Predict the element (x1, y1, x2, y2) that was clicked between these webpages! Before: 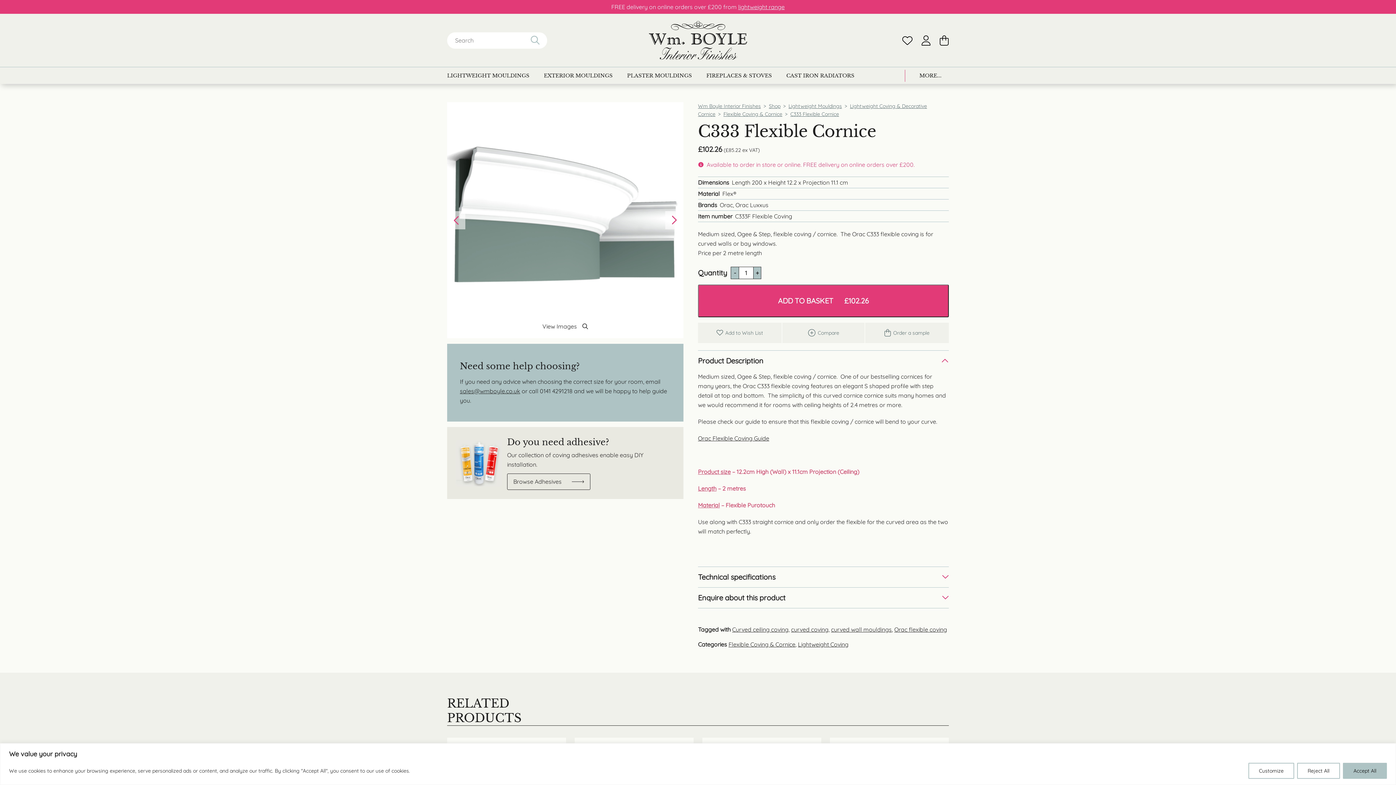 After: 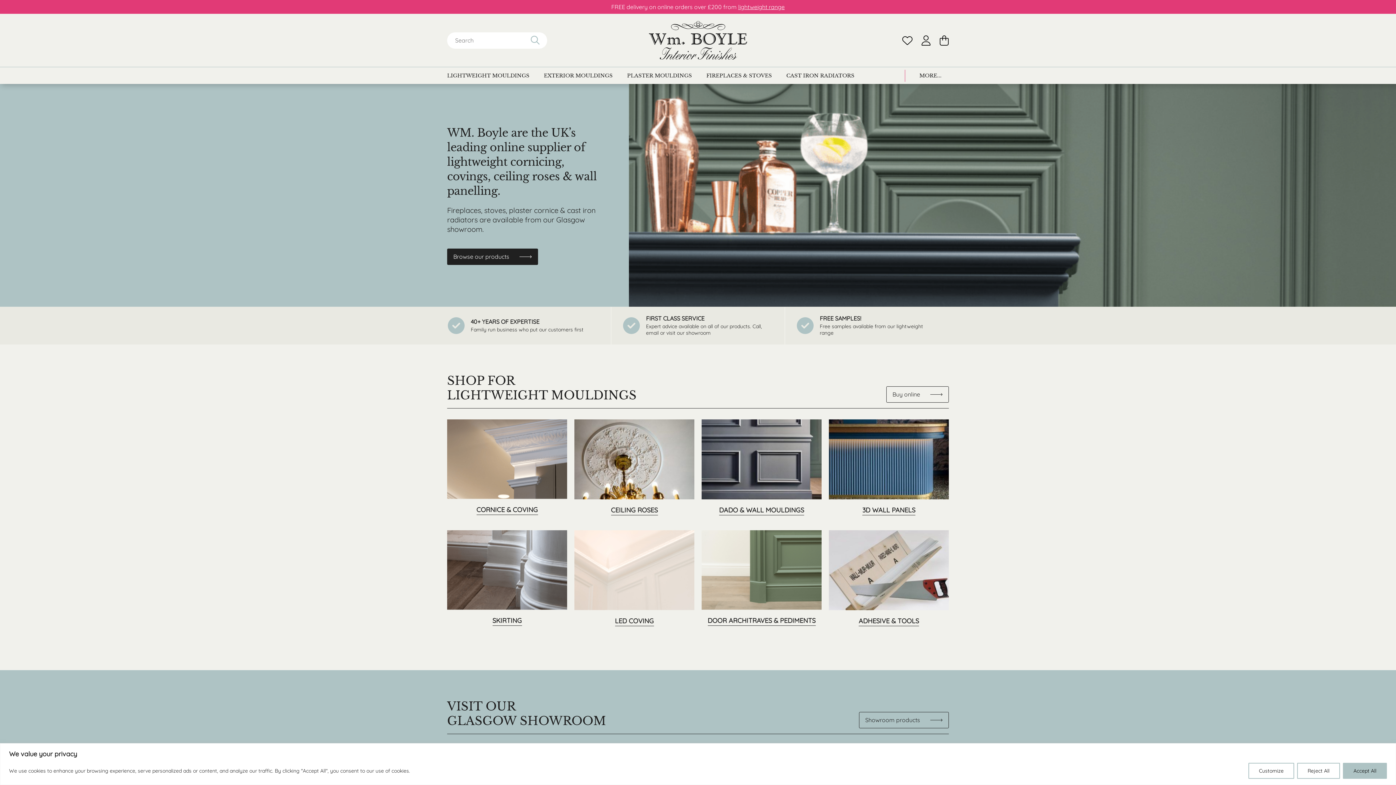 Action: bbox: (698, 102, 761, 109) label: Wm Boyle Interior Finishes